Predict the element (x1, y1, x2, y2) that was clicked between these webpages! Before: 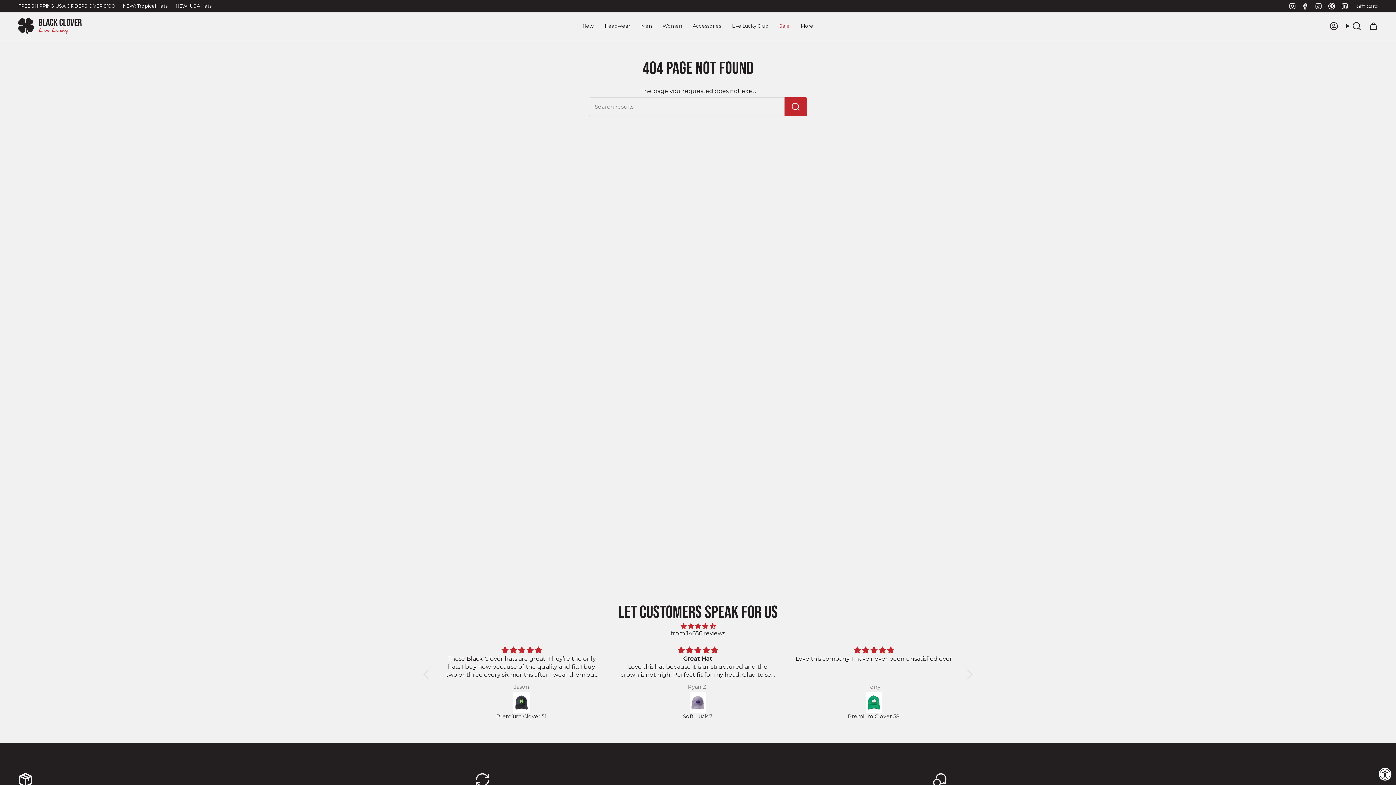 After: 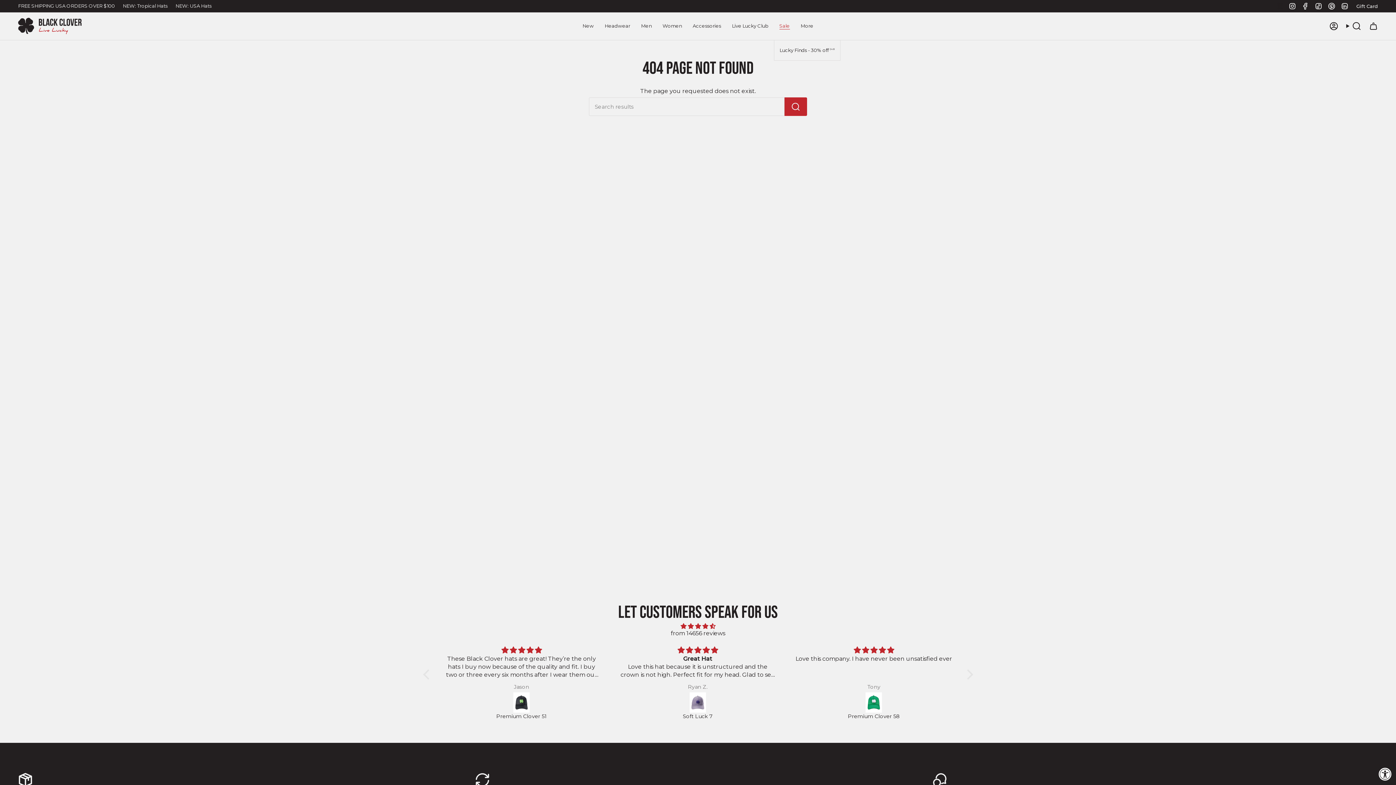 Action: label: Sale bbox: (774, 17, 795, 34)